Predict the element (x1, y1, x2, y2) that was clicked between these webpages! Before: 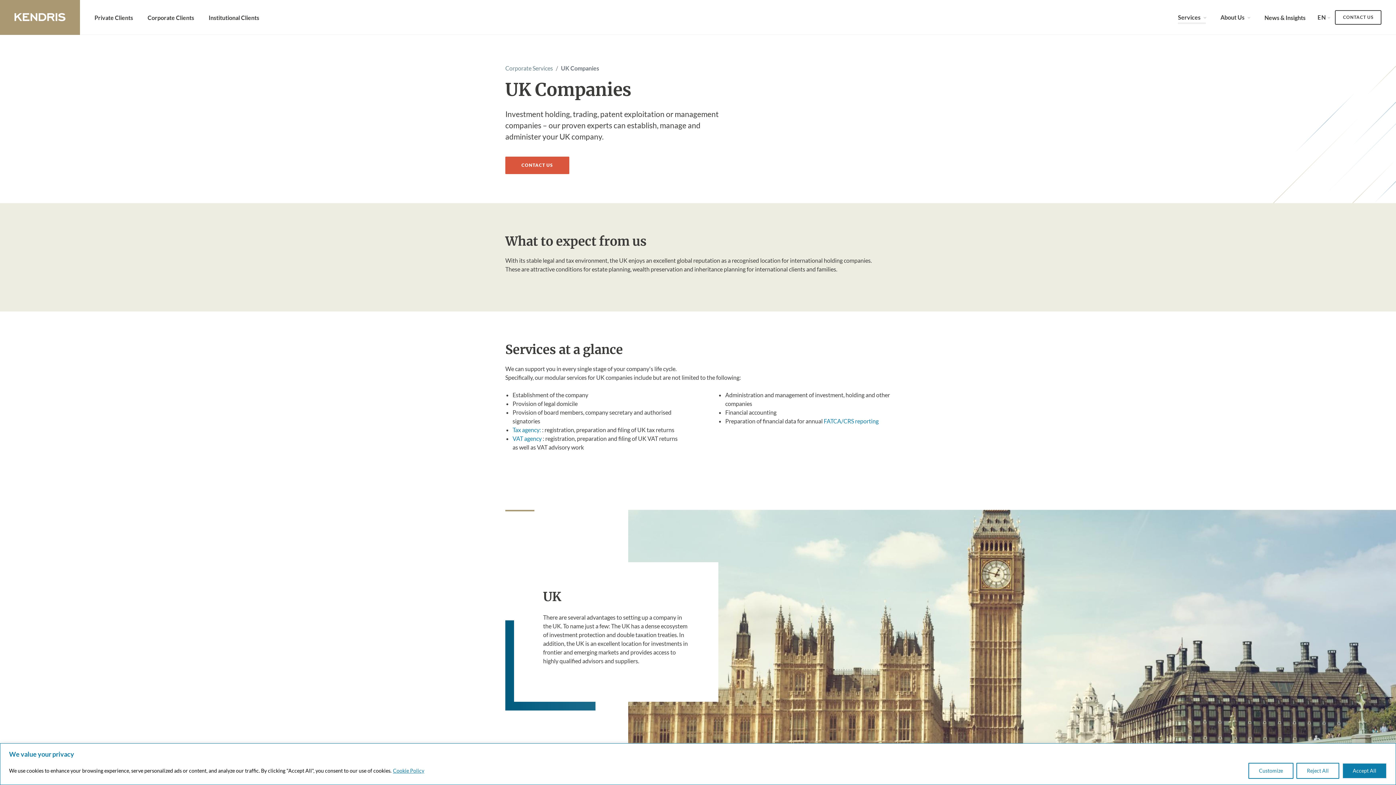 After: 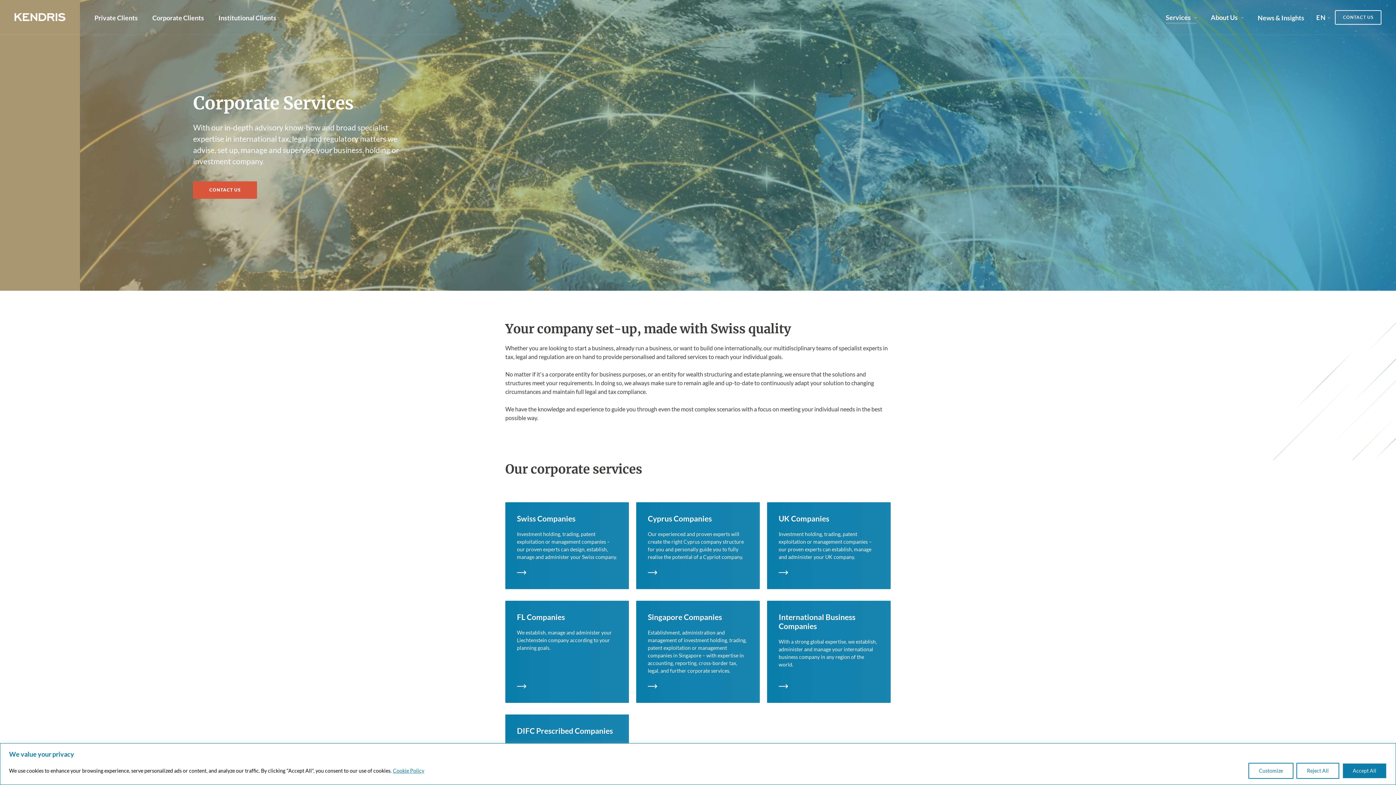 Action: label: Corporate Services bbox: (505, 64, 553, 71)